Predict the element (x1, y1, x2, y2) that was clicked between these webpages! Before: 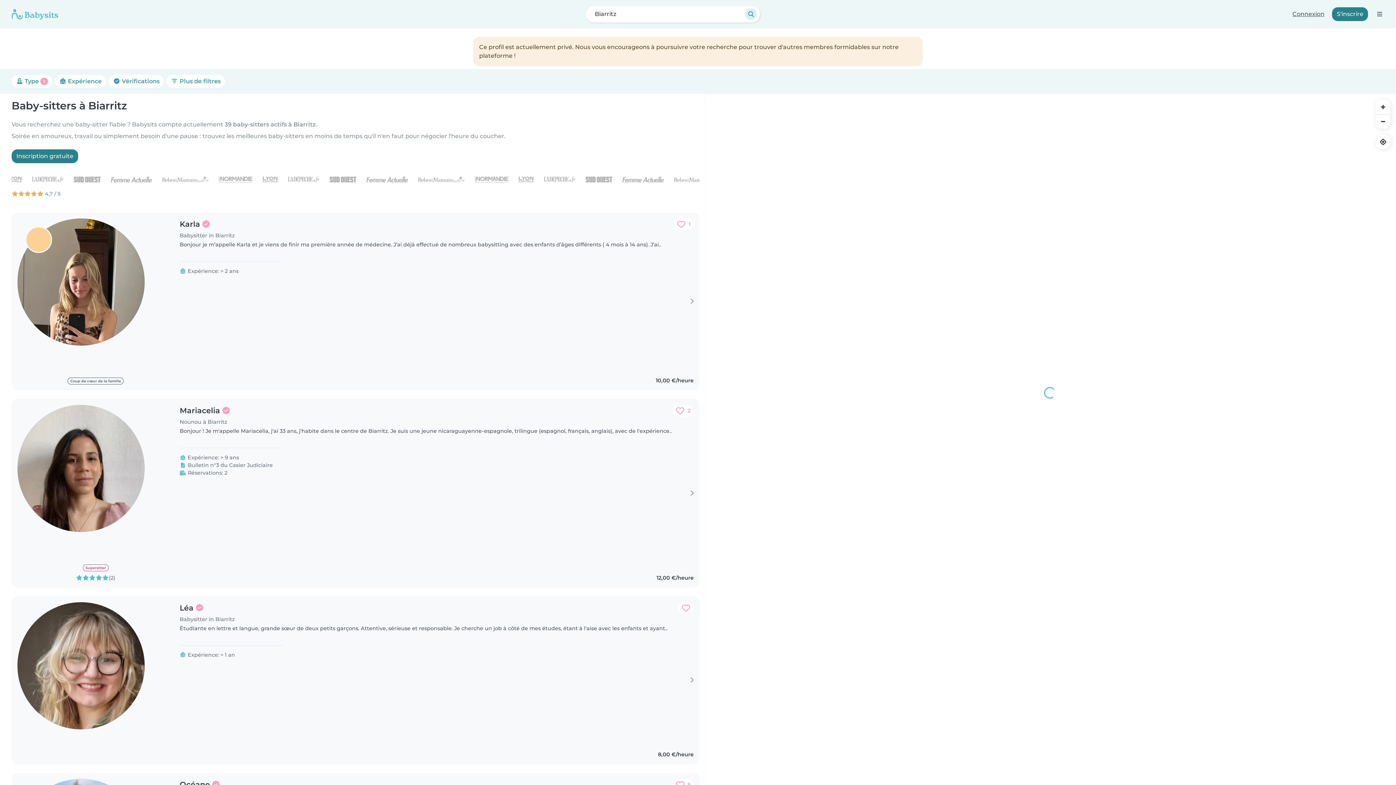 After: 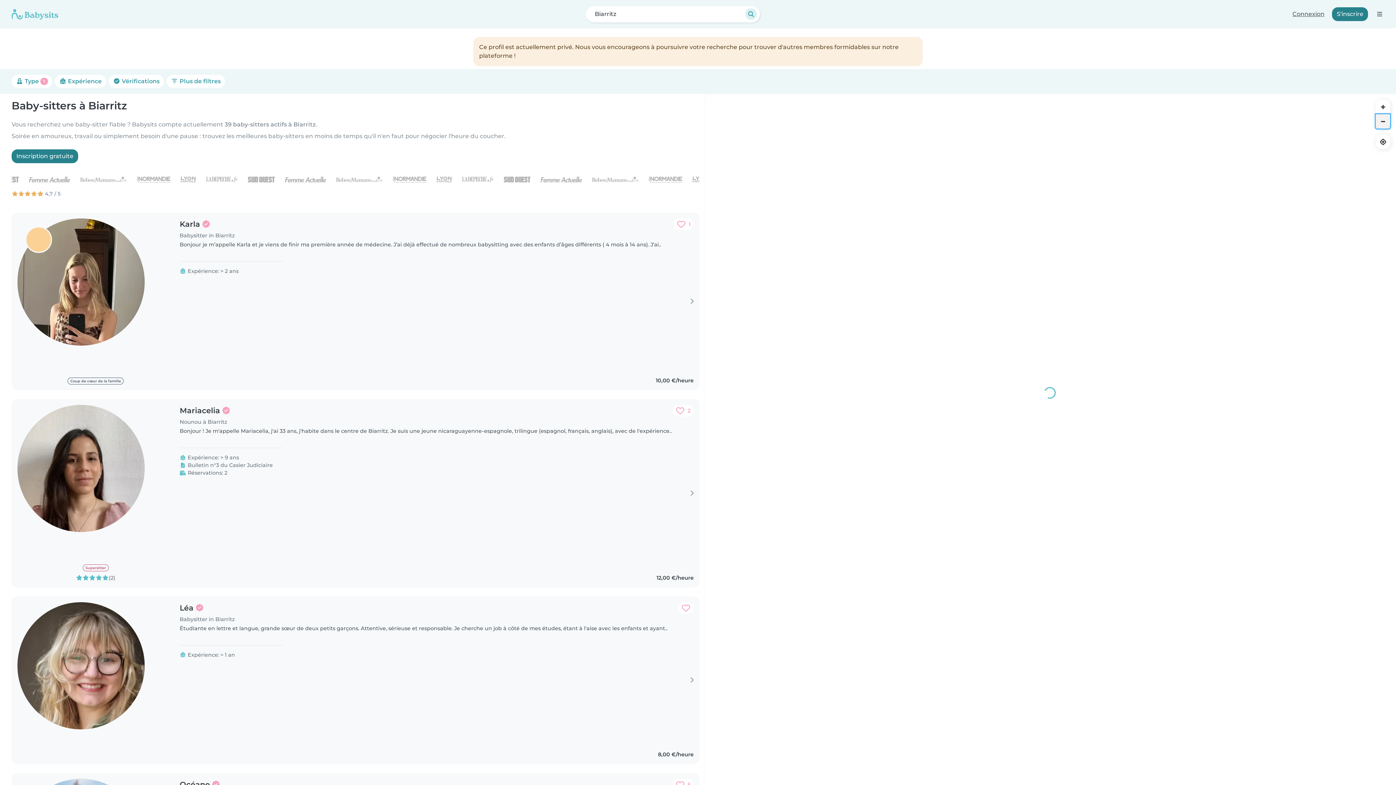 Action: label: Zoom out bbox: (1376, 114, 1390, 128)